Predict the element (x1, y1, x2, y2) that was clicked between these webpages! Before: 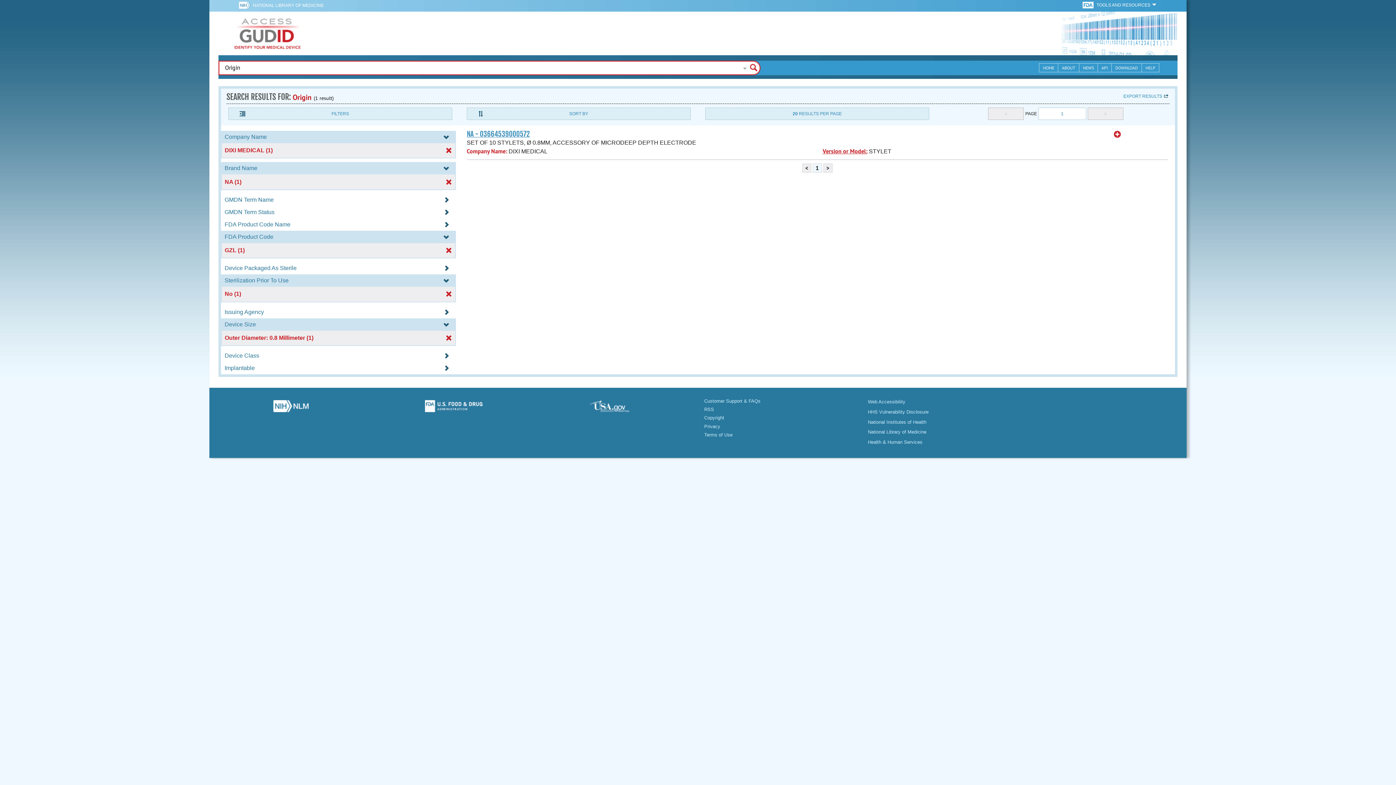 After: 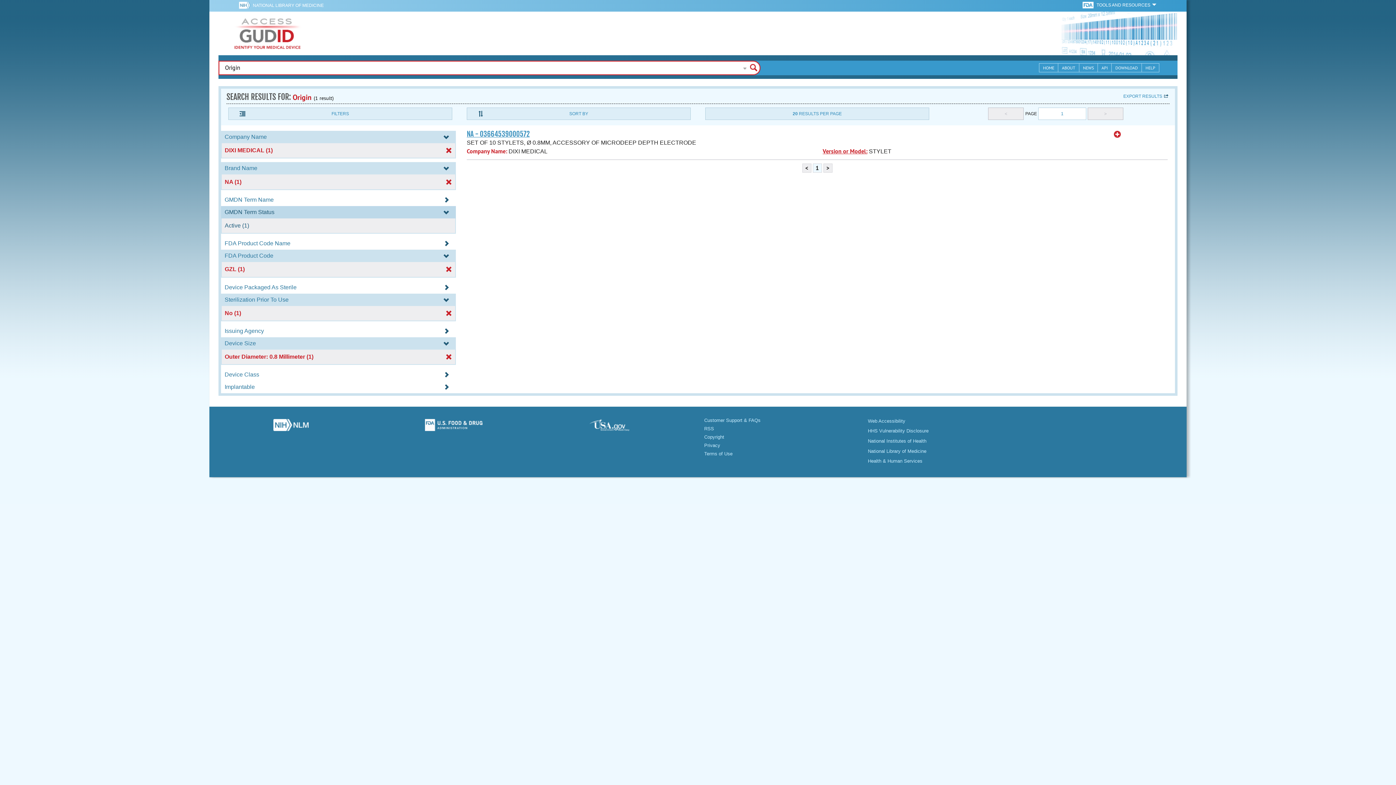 Action: label: GMDN Term Status  bbox: (221, 209, 456, 215)